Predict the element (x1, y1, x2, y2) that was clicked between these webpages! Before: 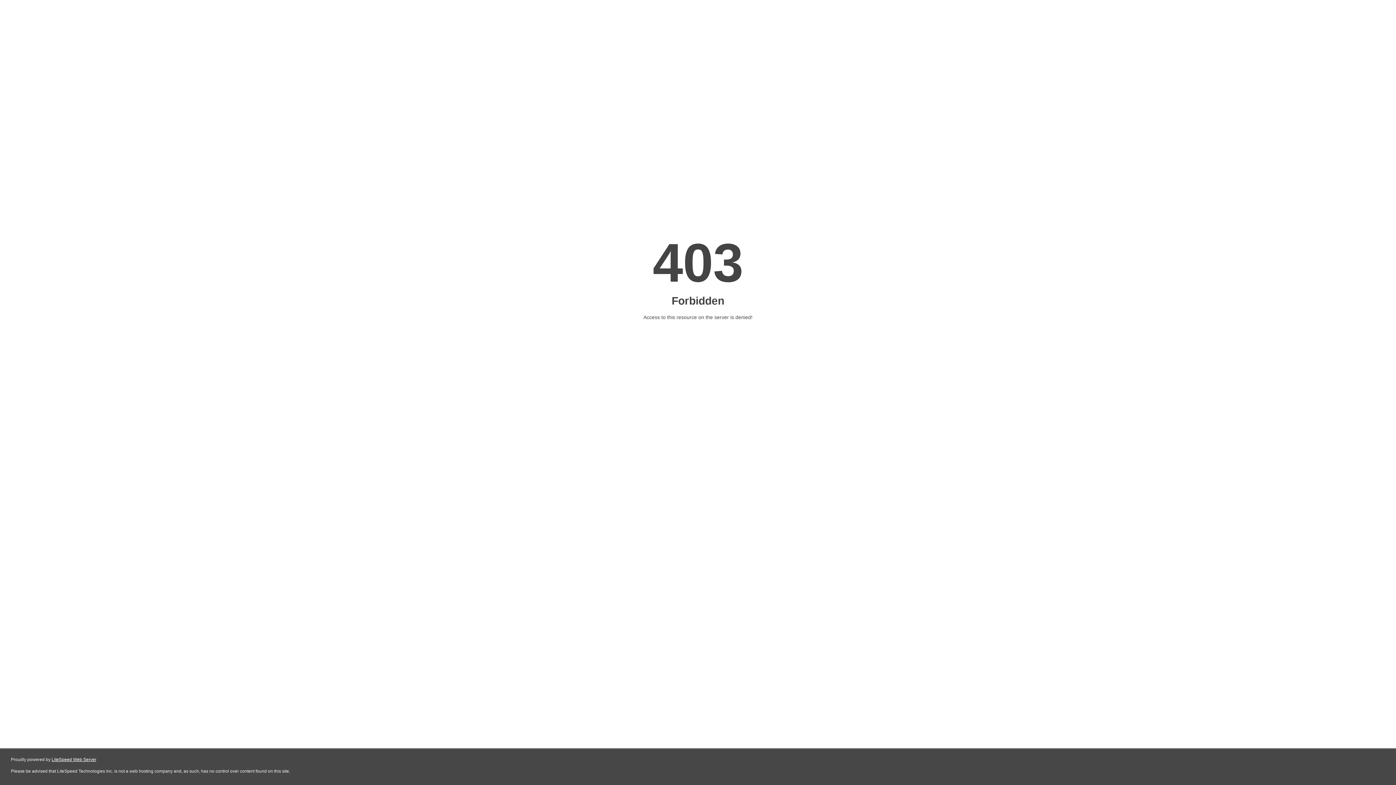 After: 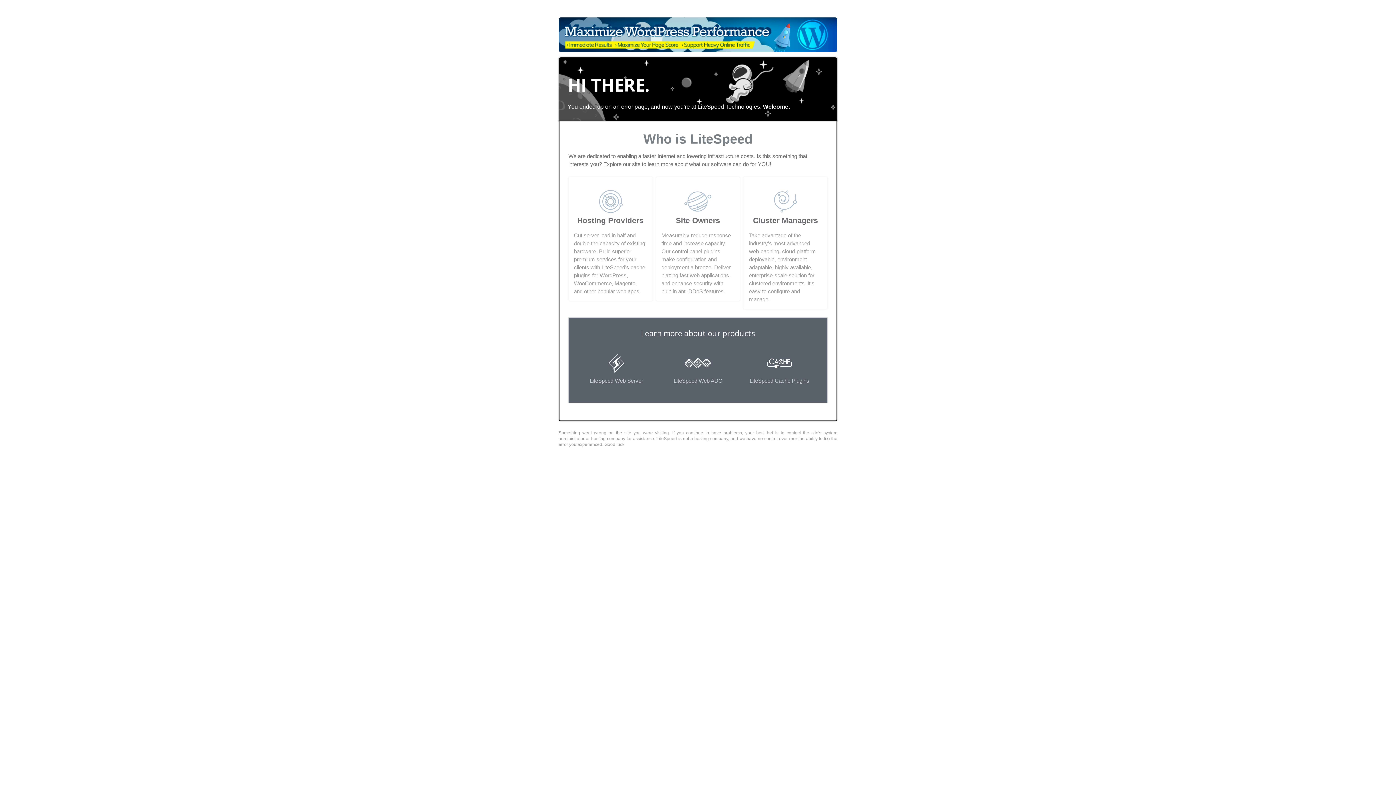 Action: label: LiteSpeed Web Server bbox: (51, 757, 96, 762)